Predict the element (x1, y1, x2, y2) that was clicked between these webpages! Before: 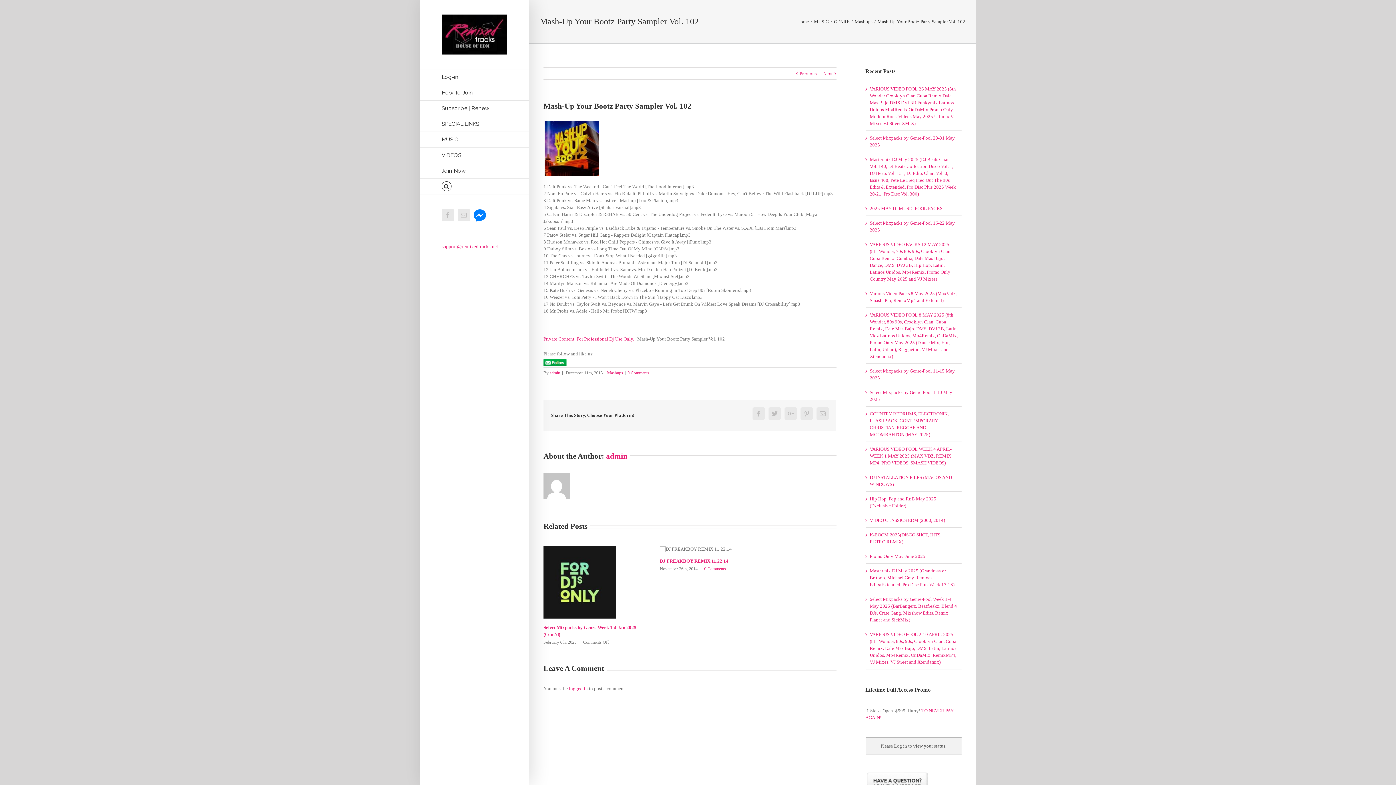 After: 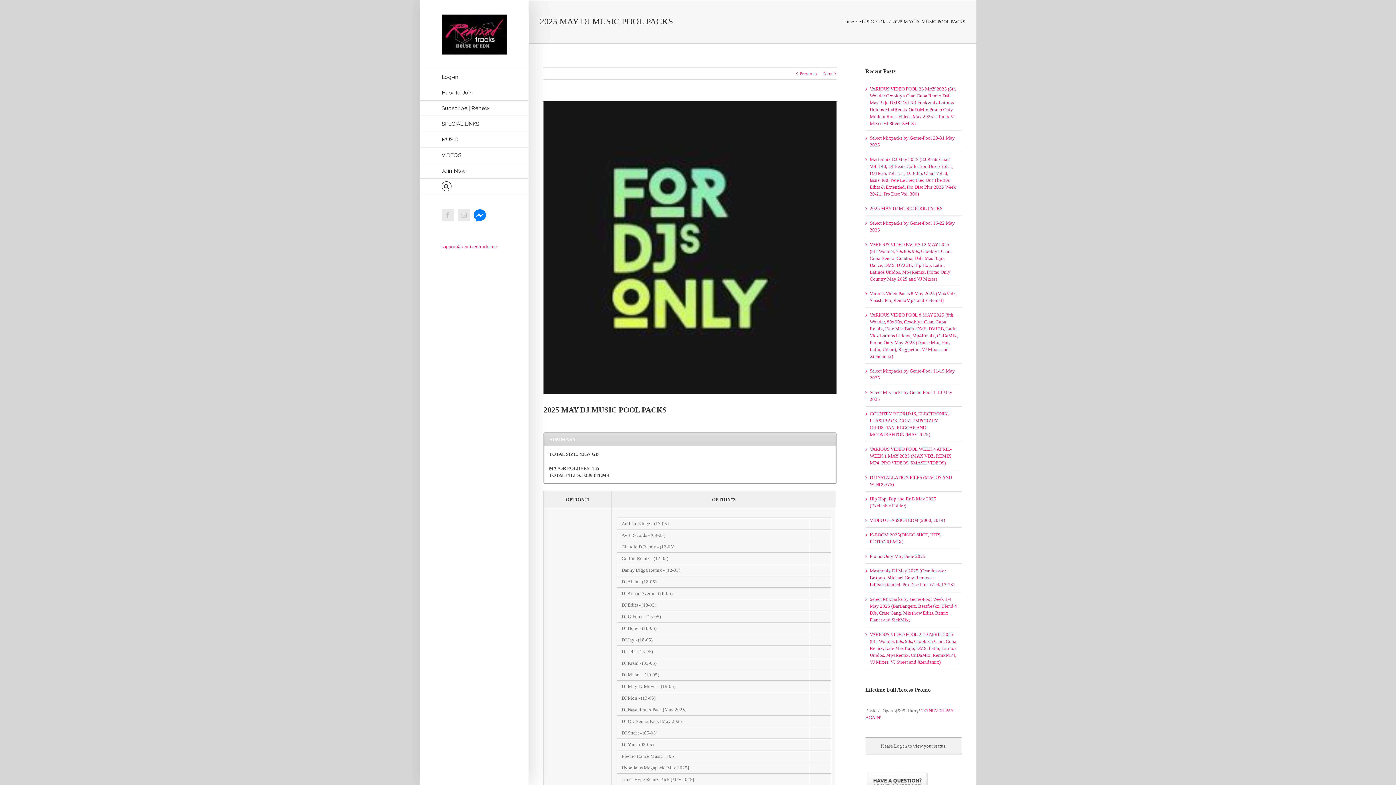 Action: label: 2025 MAY DJ MUSIC POOL PACKS bbox: (870, 205, 942, 211)